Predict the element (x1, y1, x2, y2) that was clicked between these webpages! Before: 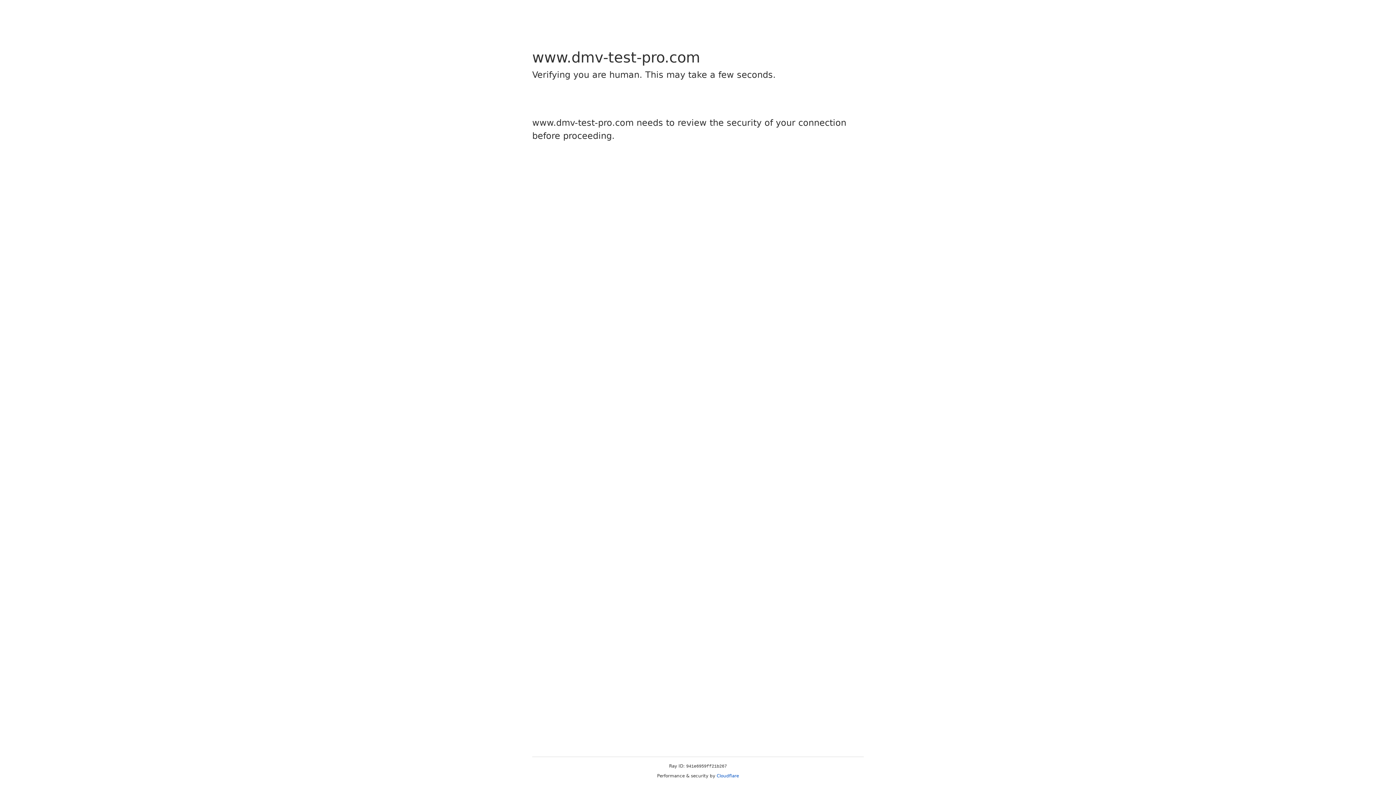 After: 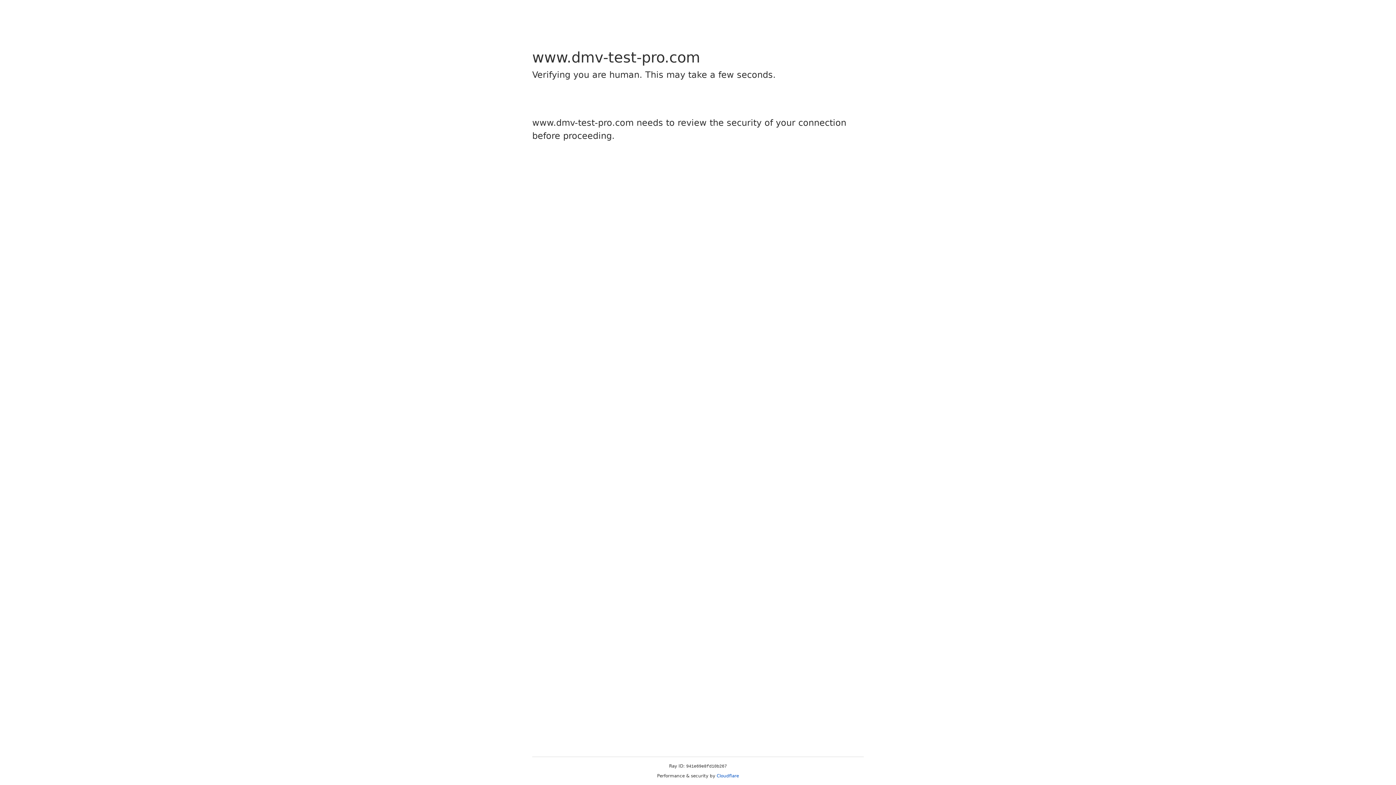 Action: label: Cloudflare bbox: (716, 773, 739, 778)